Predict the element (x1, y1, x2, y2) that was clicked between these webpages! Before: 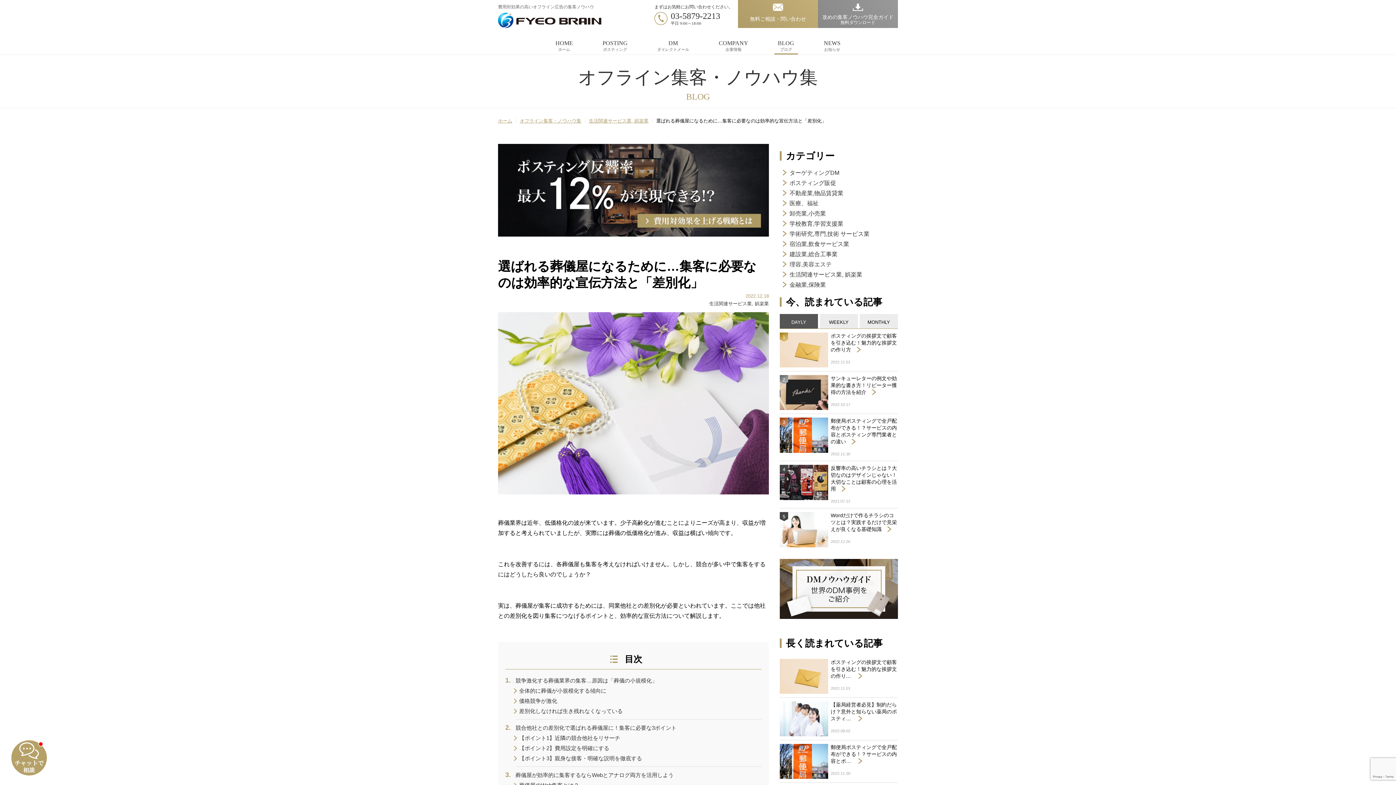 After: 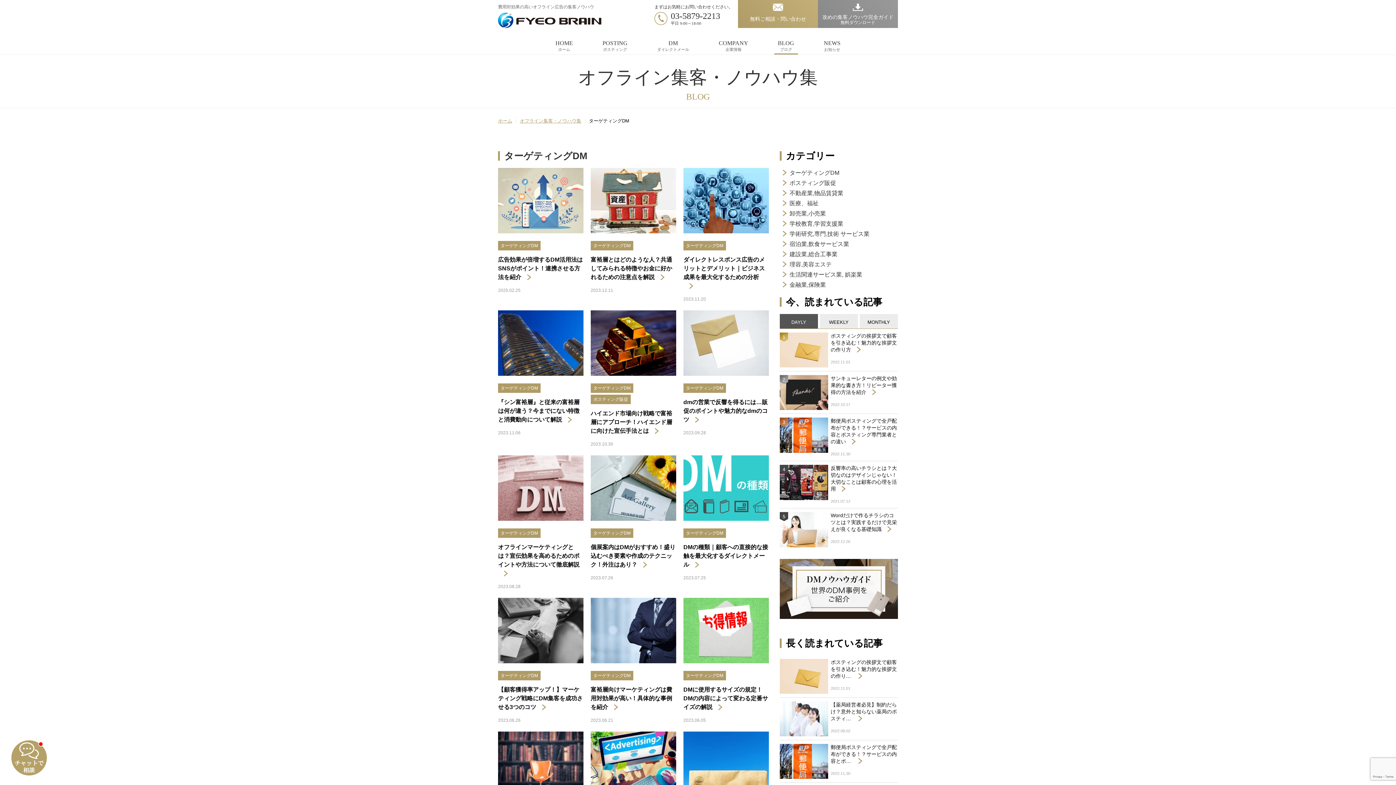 Action: label: ターゲティングDM bbox: (779, 168, 898, 178)